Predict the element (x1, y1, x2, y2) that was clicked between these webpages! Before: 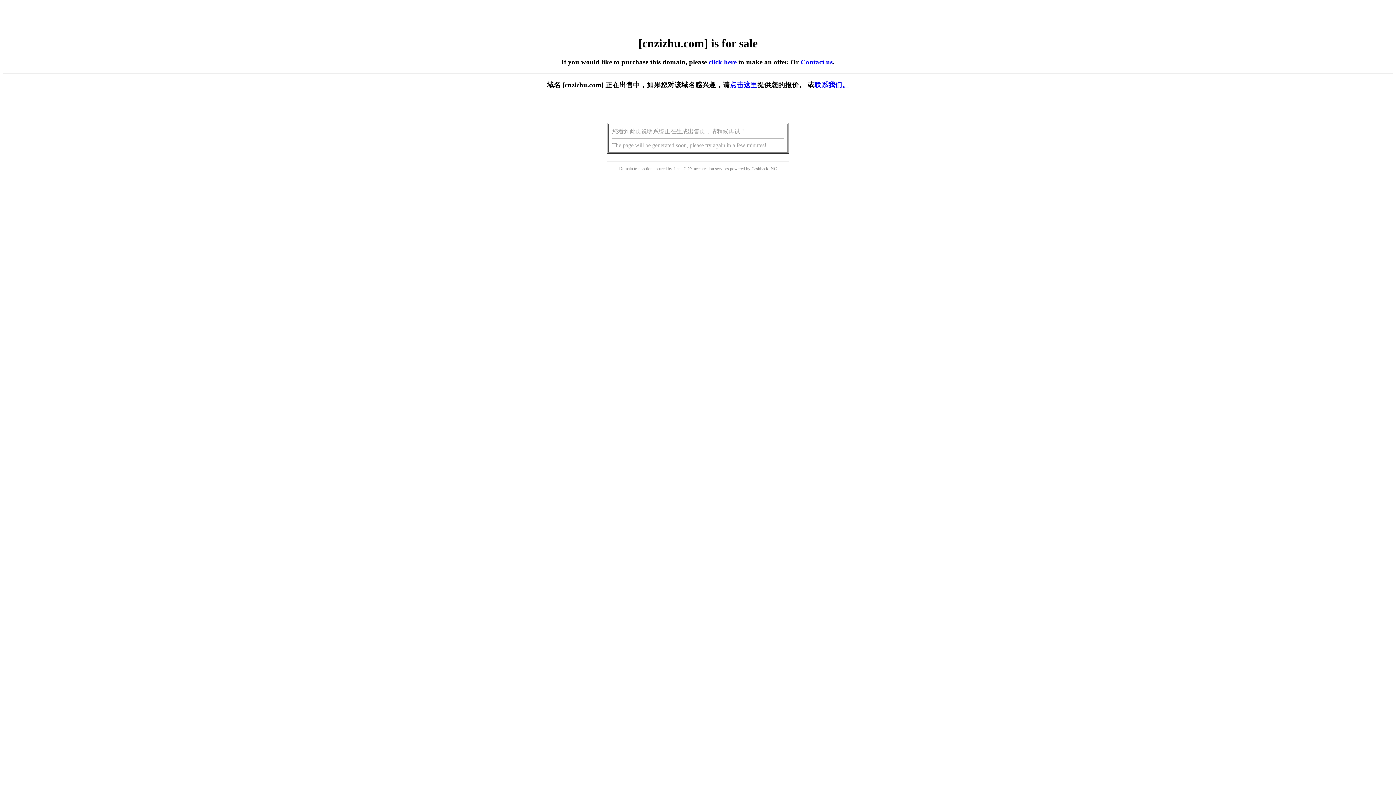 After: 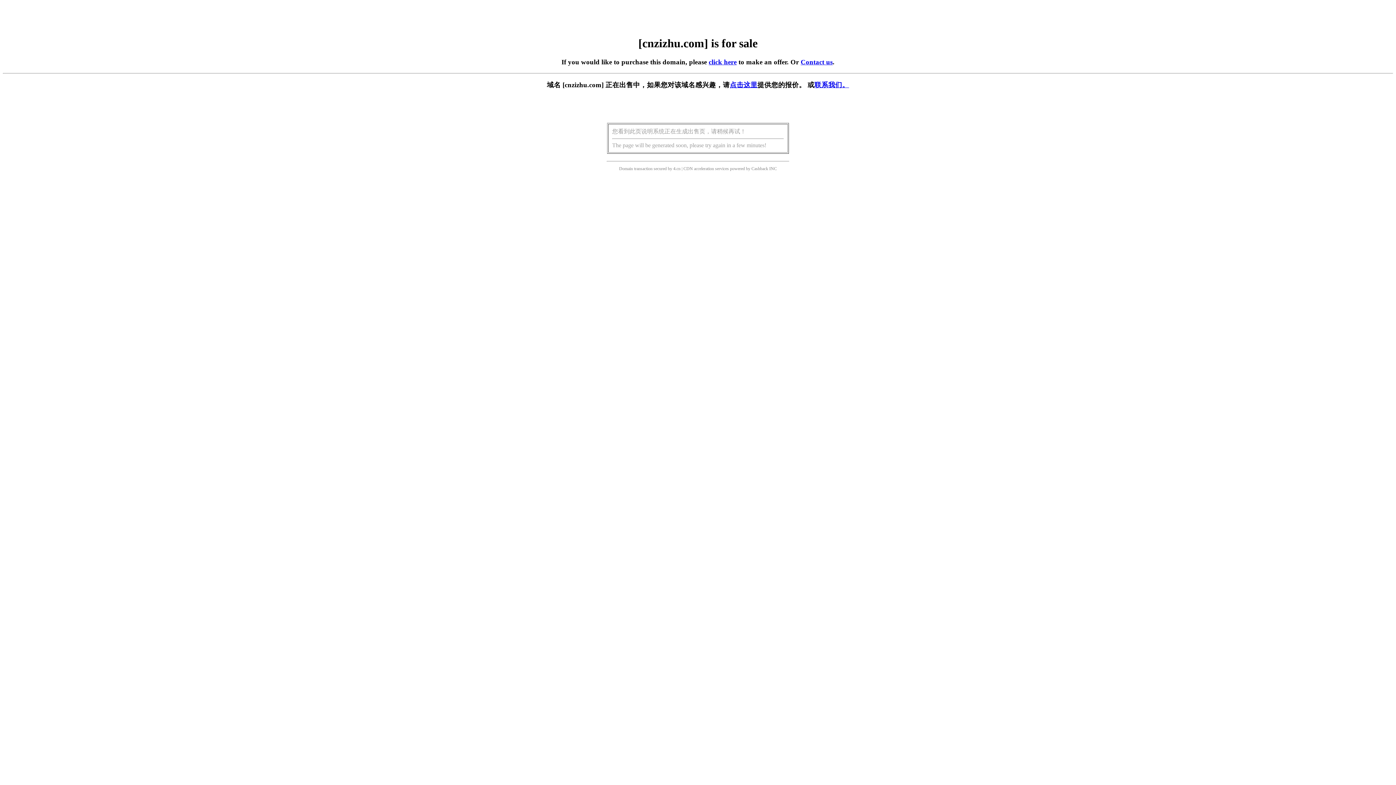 Action: label: 点击这里 bbox: (730, 81, 757, 88)